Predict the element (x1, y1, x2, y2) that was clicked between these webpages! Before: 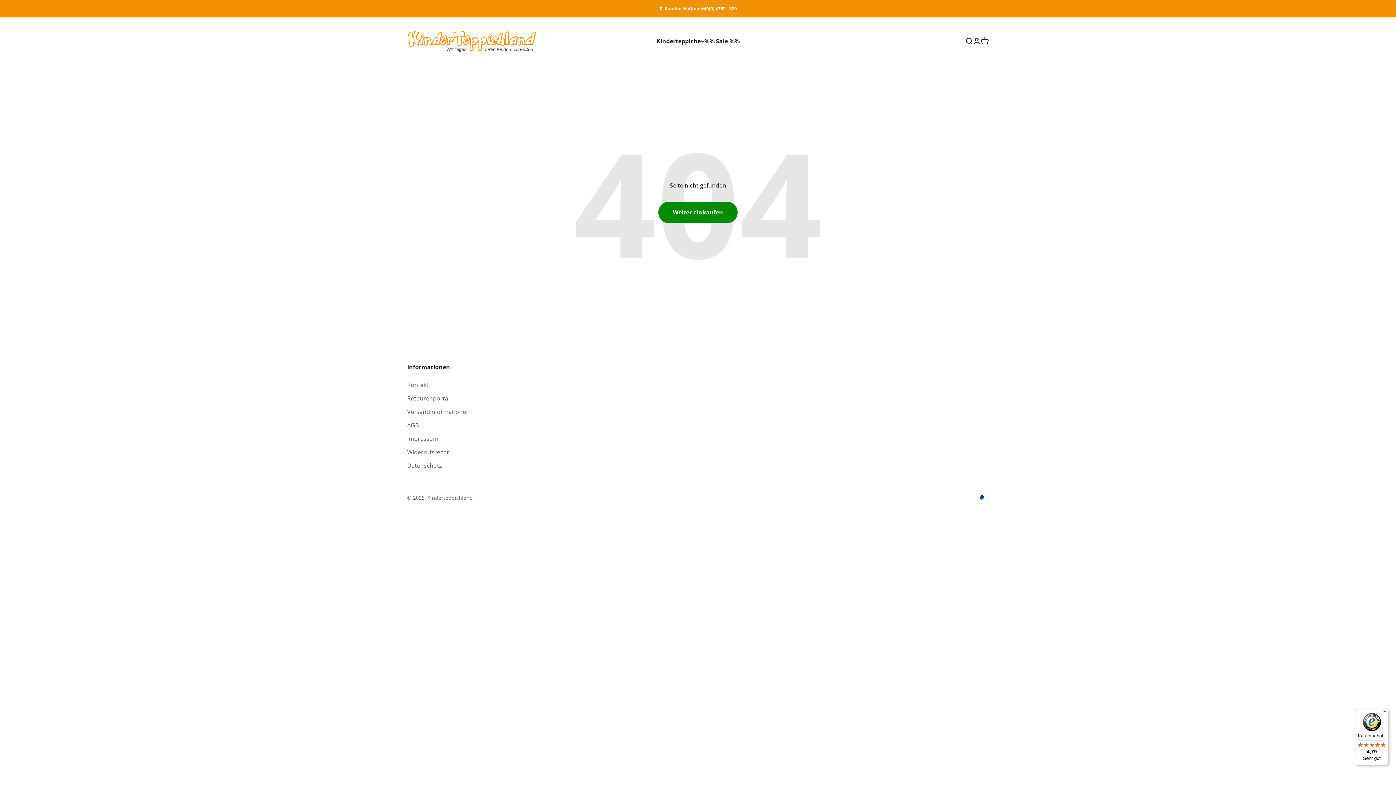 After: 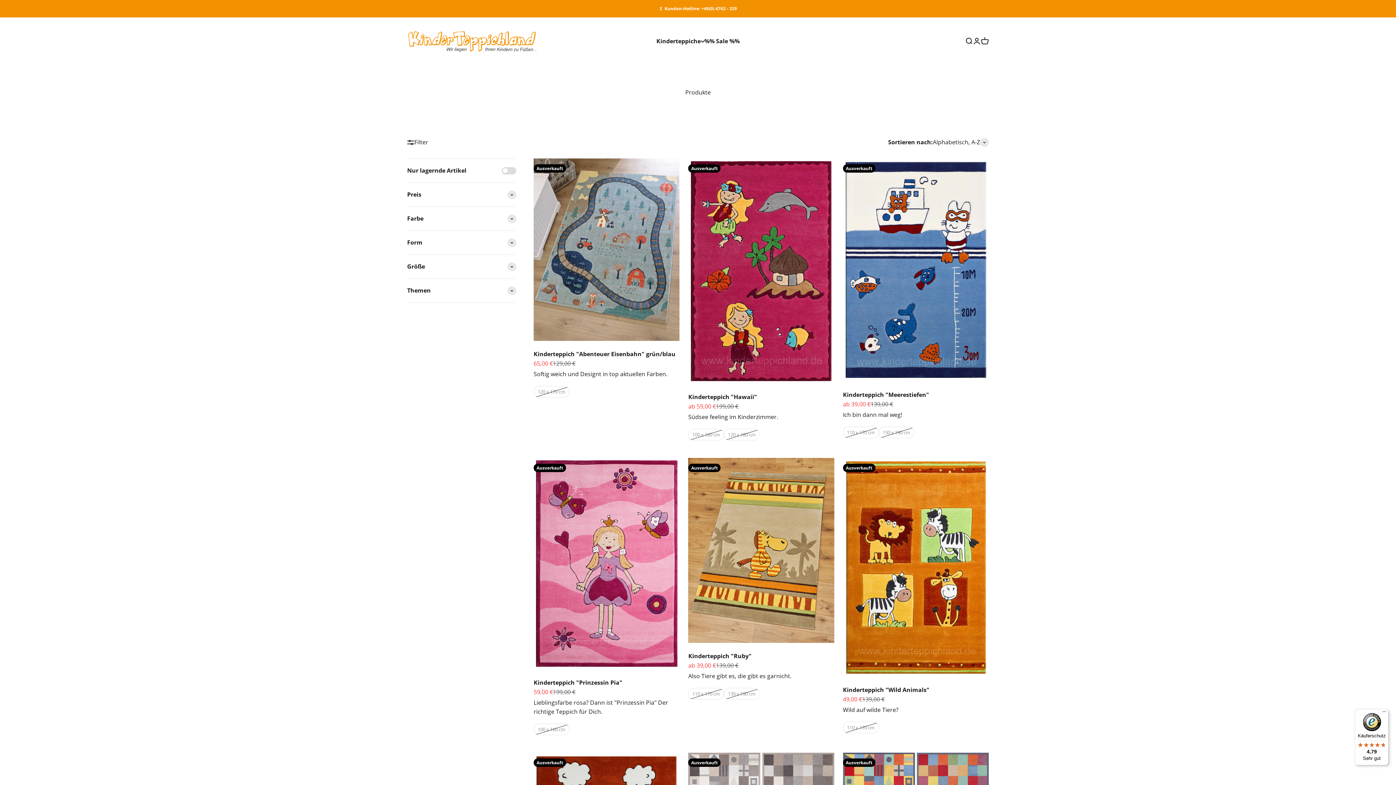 Action: bbox: (658, 201, 737, 223) label: Weiter einkaufen